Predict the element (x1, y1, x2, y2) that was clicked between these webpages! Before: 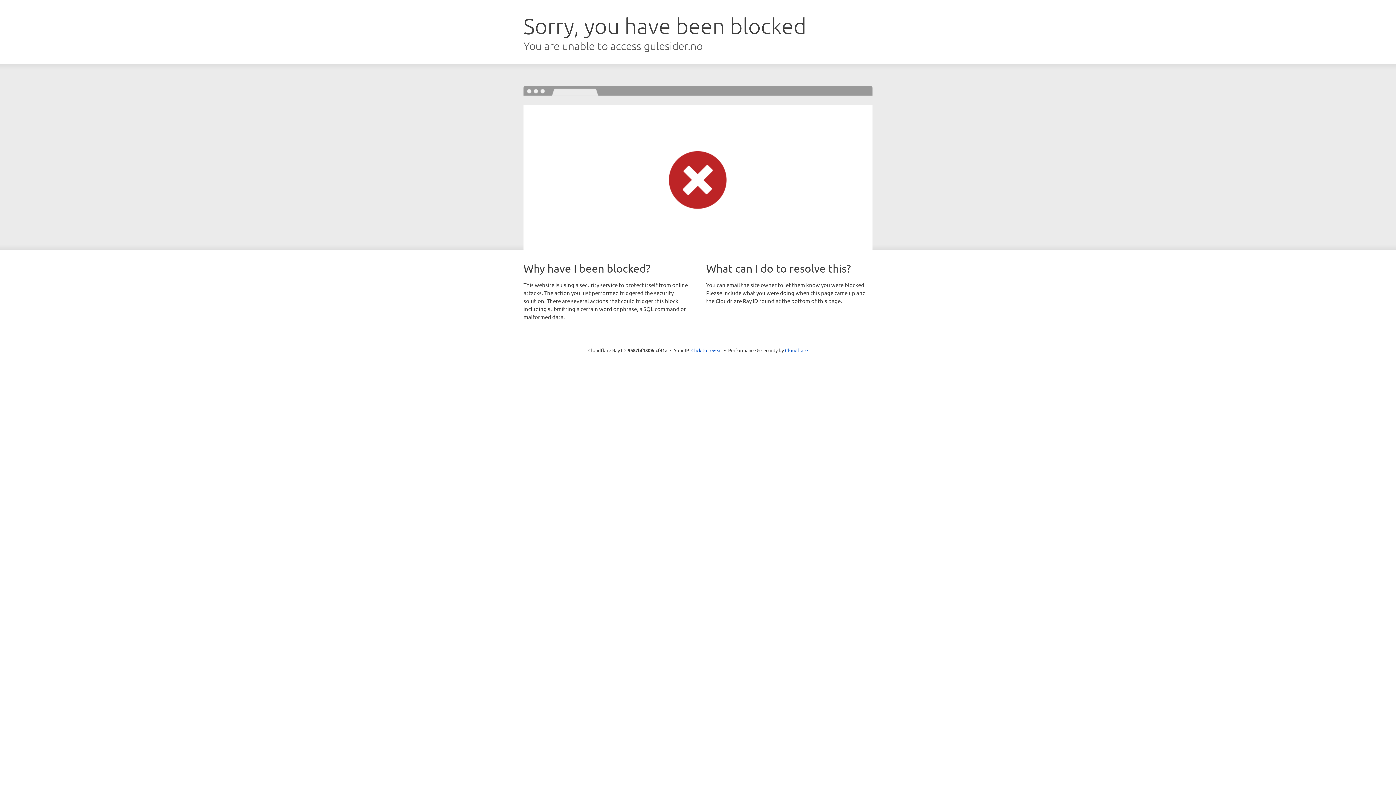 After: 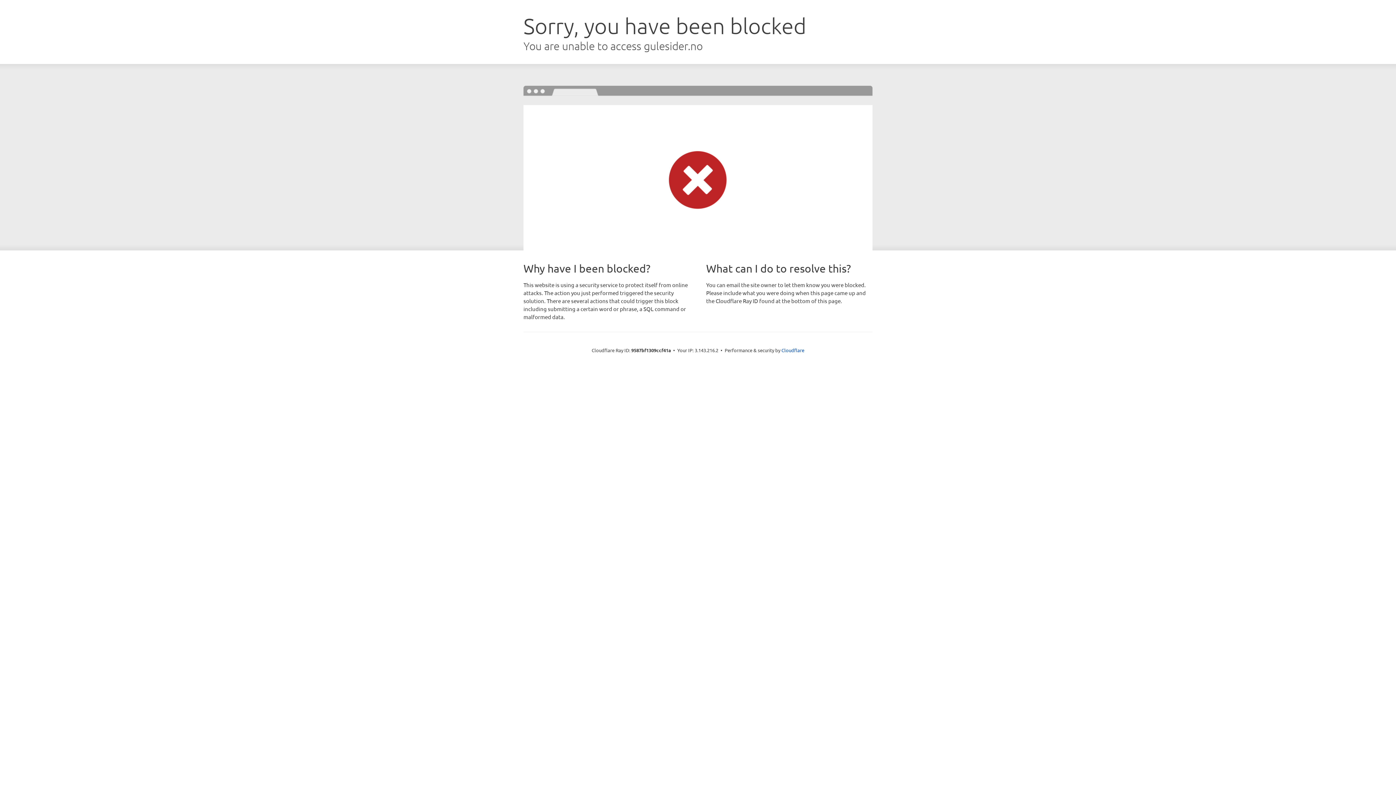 Action: label: Click to reveal bbox: (691, 346, 722, 353)